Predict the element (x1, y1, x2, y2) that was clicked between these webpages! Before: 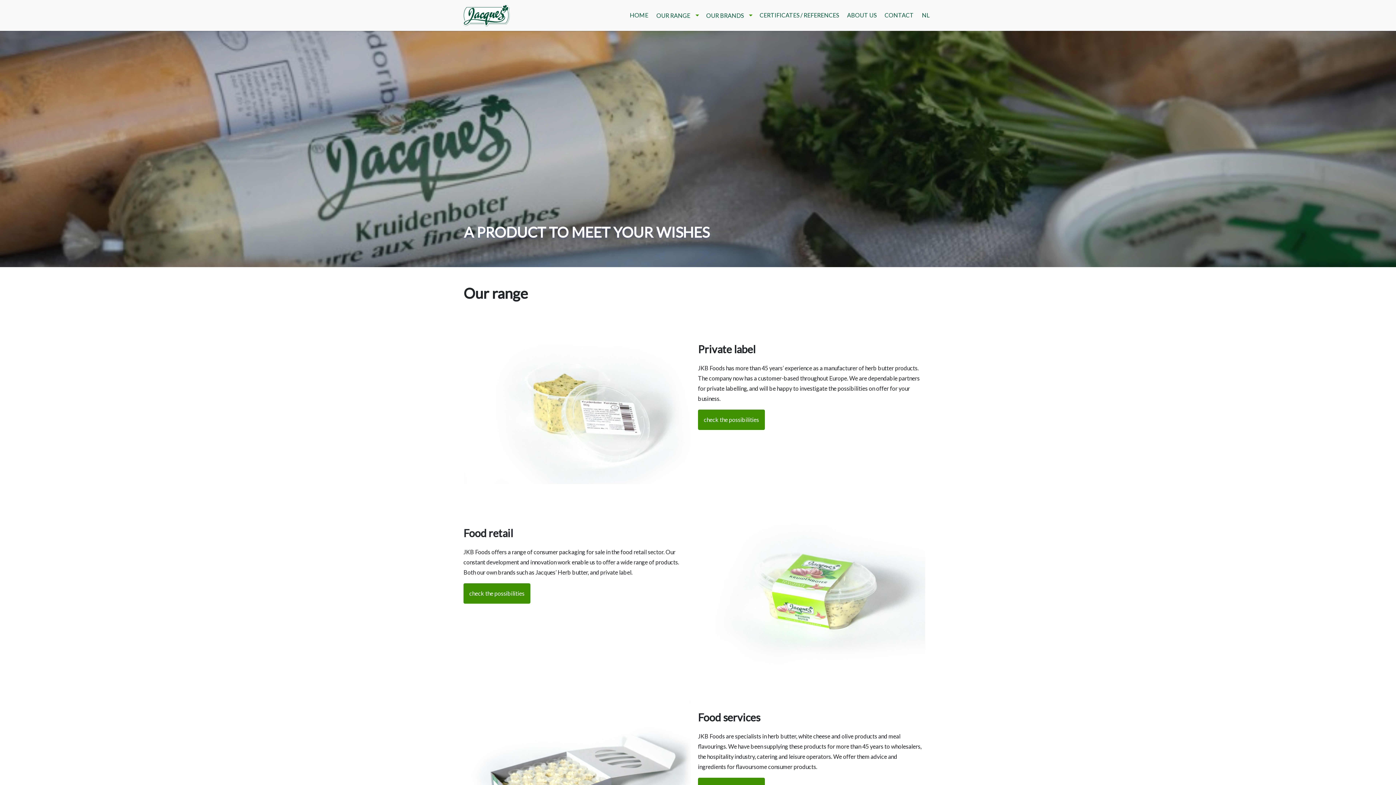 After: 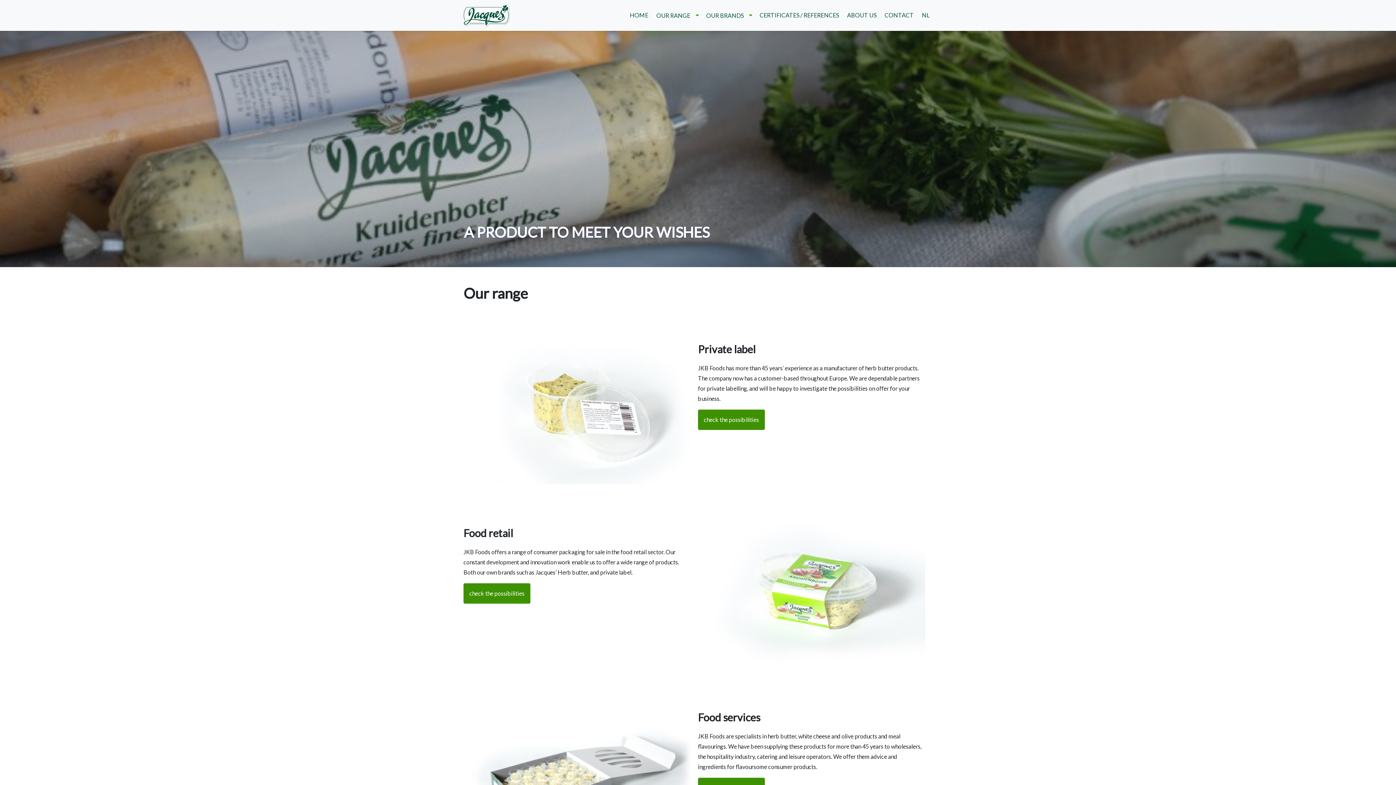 Action: label: OUR RANGE bbox: (652, 10, 694, 20)